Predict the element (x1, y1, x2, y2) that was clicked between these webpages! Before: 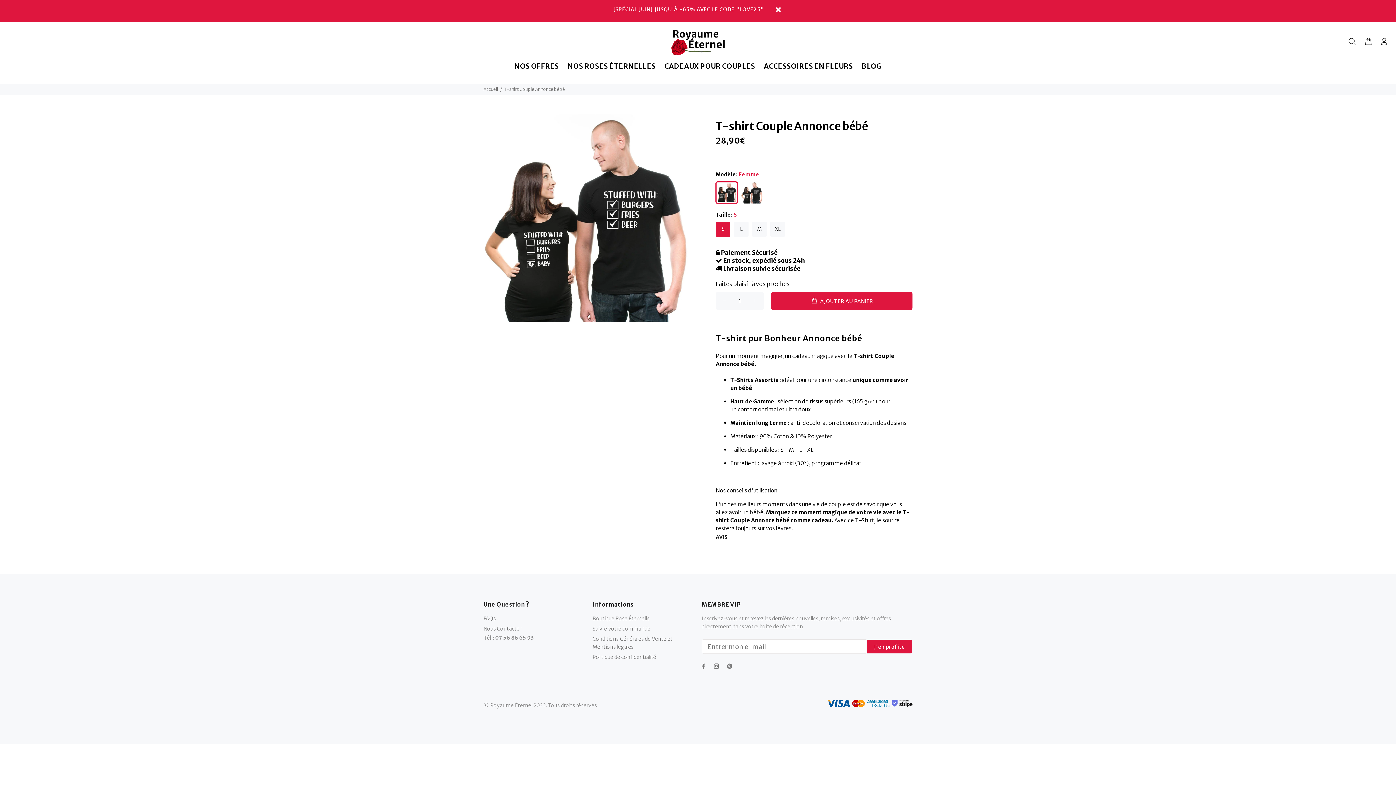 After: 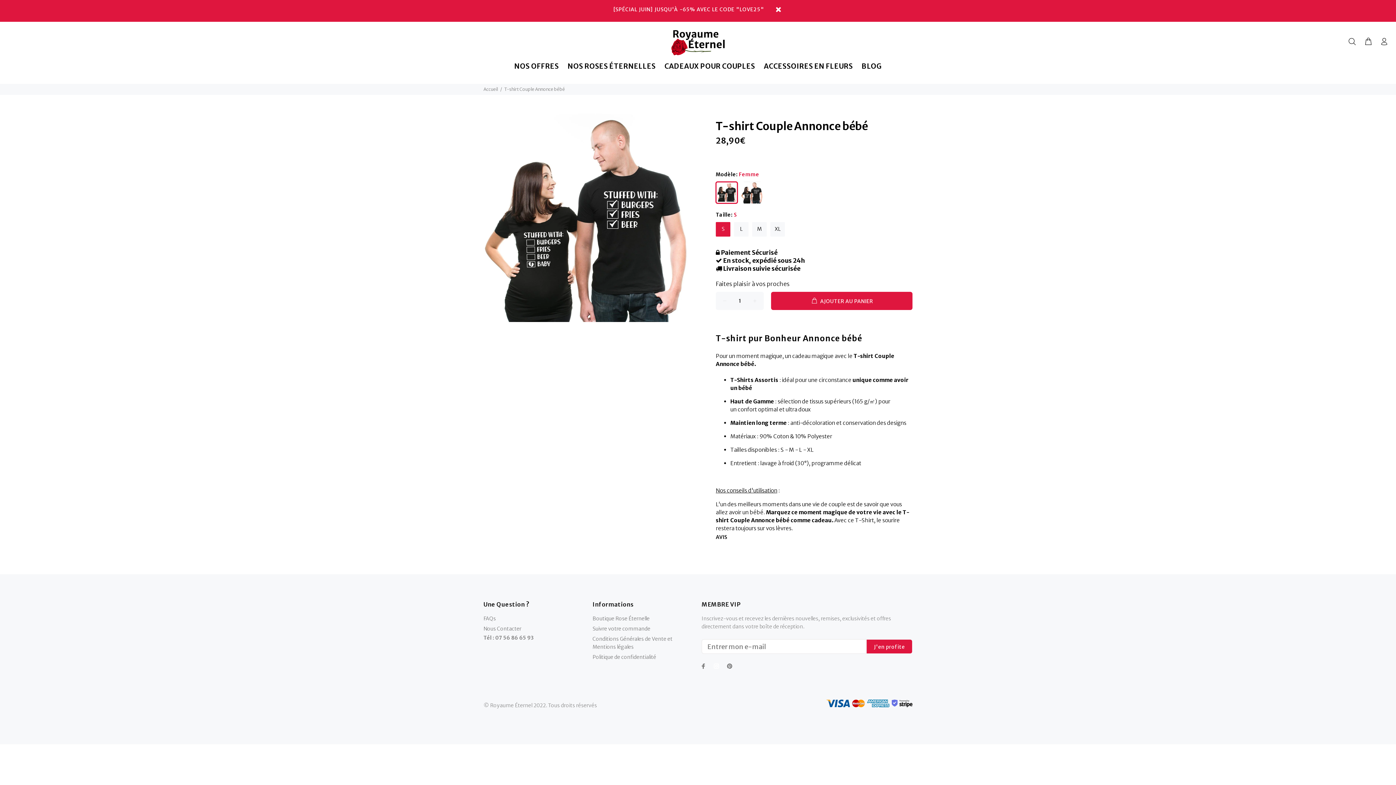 Action: bbox: (712, 661, 721, 670)